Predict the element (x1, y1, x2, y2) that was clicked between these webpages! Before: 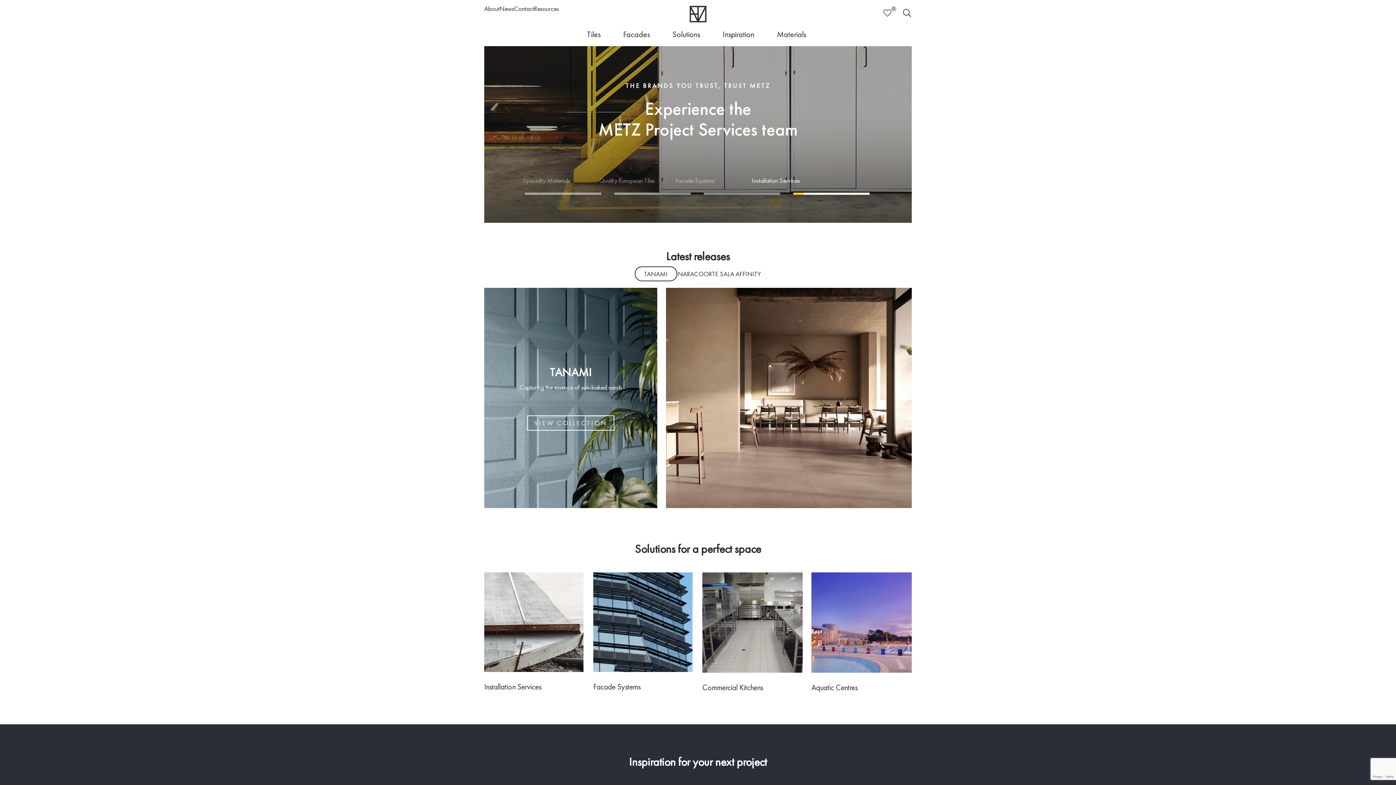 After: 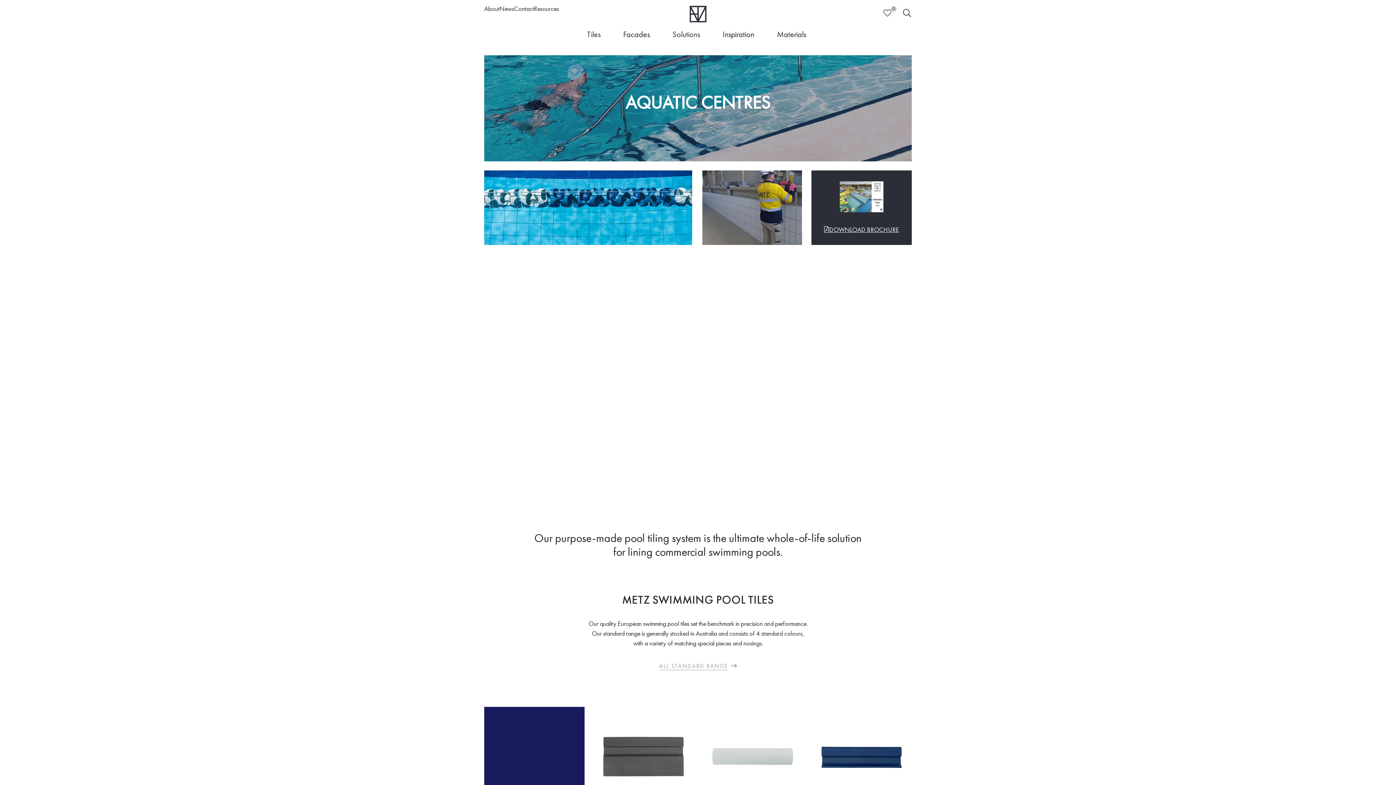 Action: bbox: (811, 572, 912, 693) label: Aquatic Centres